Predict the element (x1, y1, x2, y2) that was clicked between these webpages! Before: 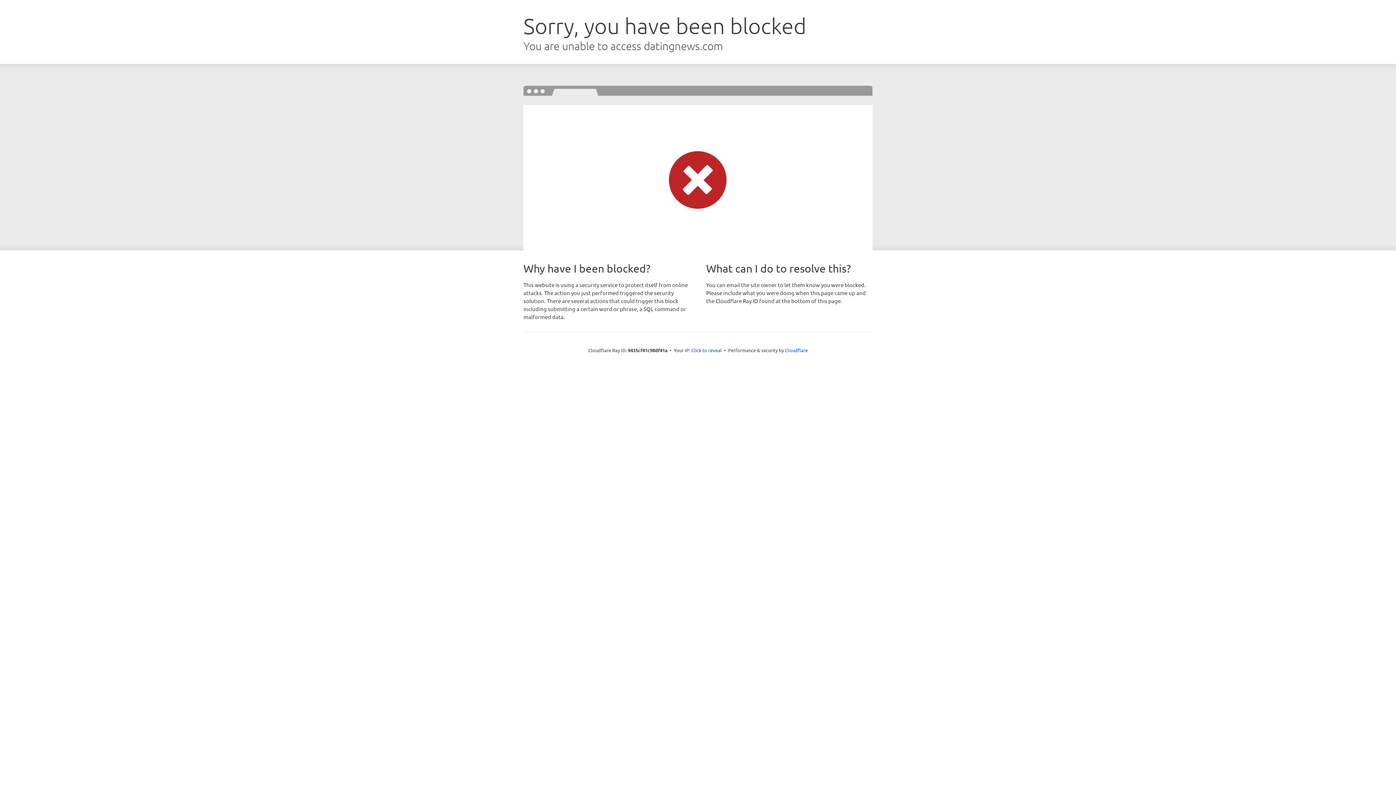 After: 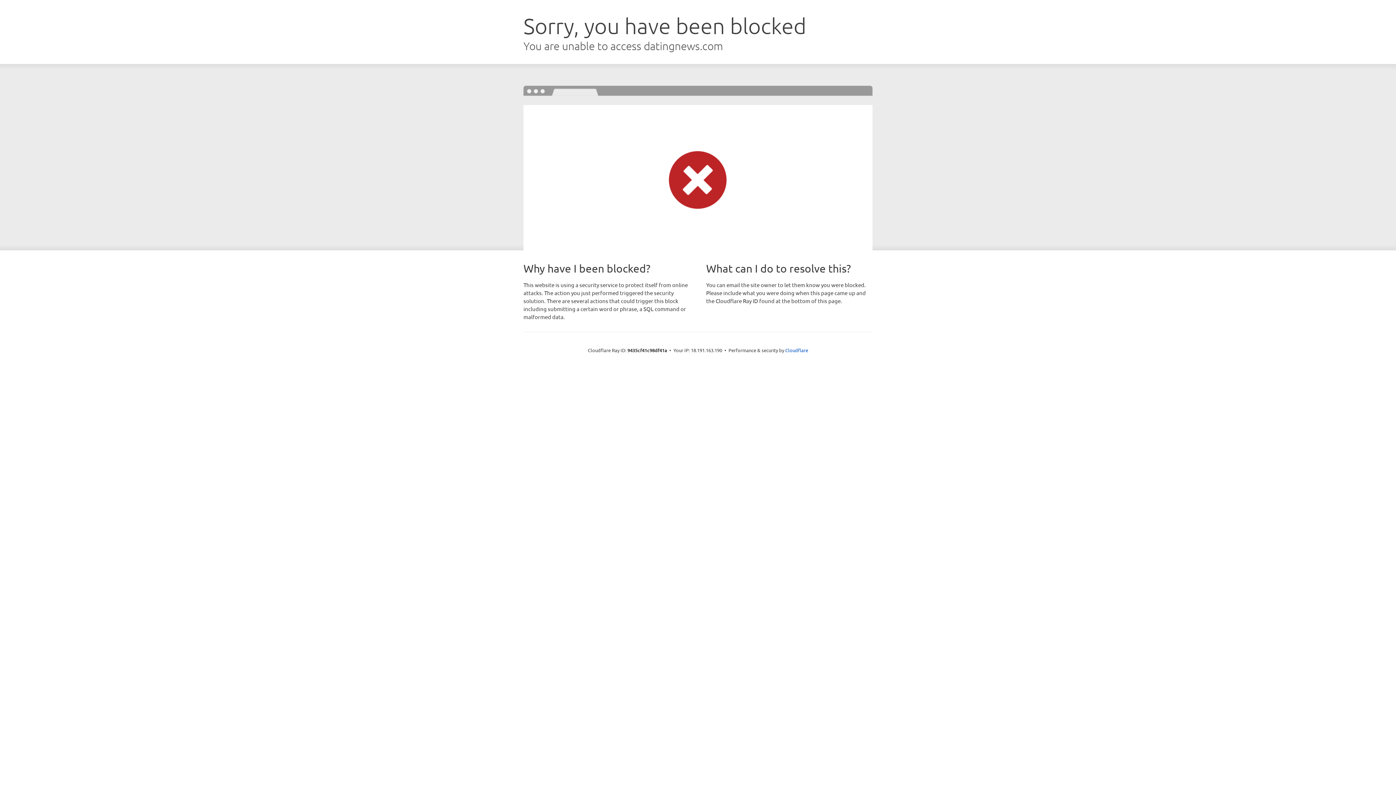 Action: label: Click to reveal bbox: (691, 346, 722, 353)